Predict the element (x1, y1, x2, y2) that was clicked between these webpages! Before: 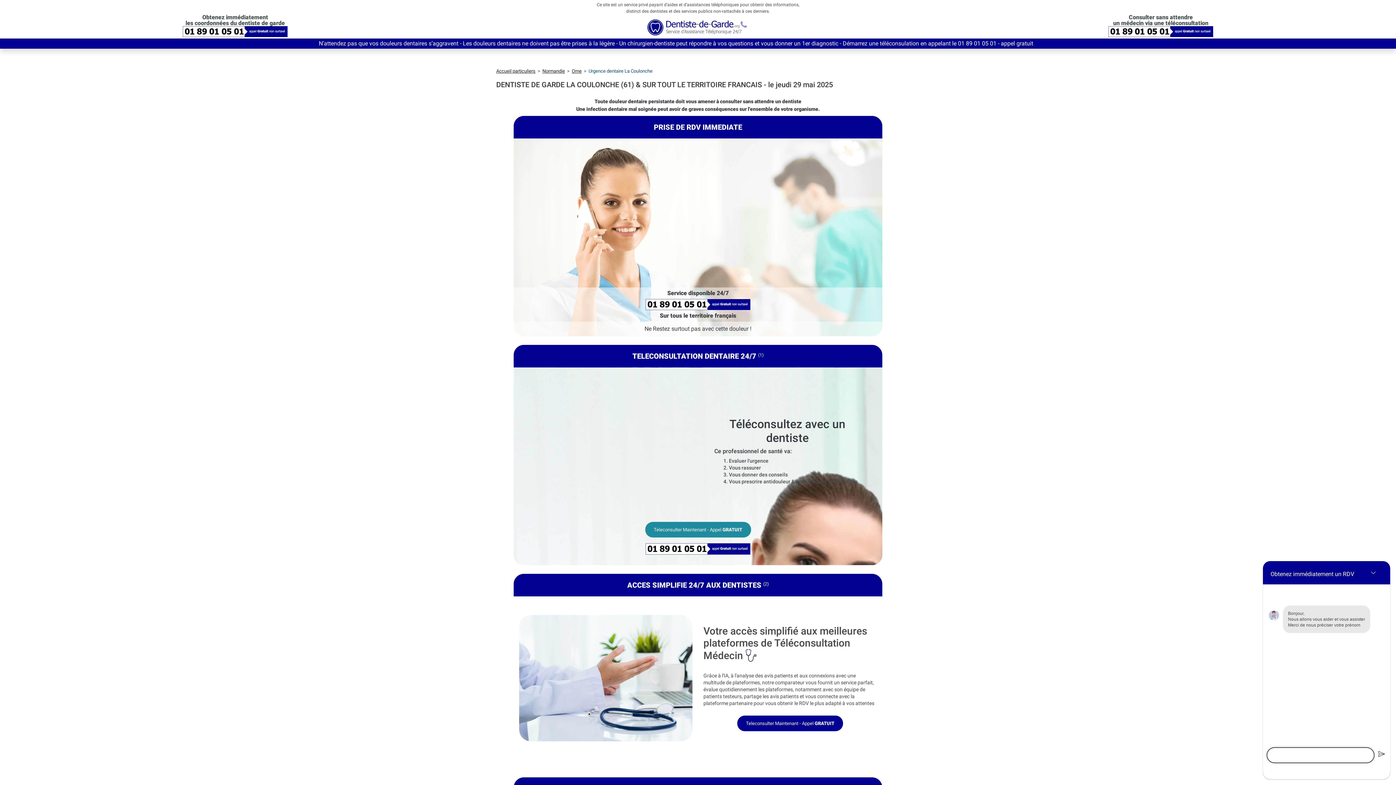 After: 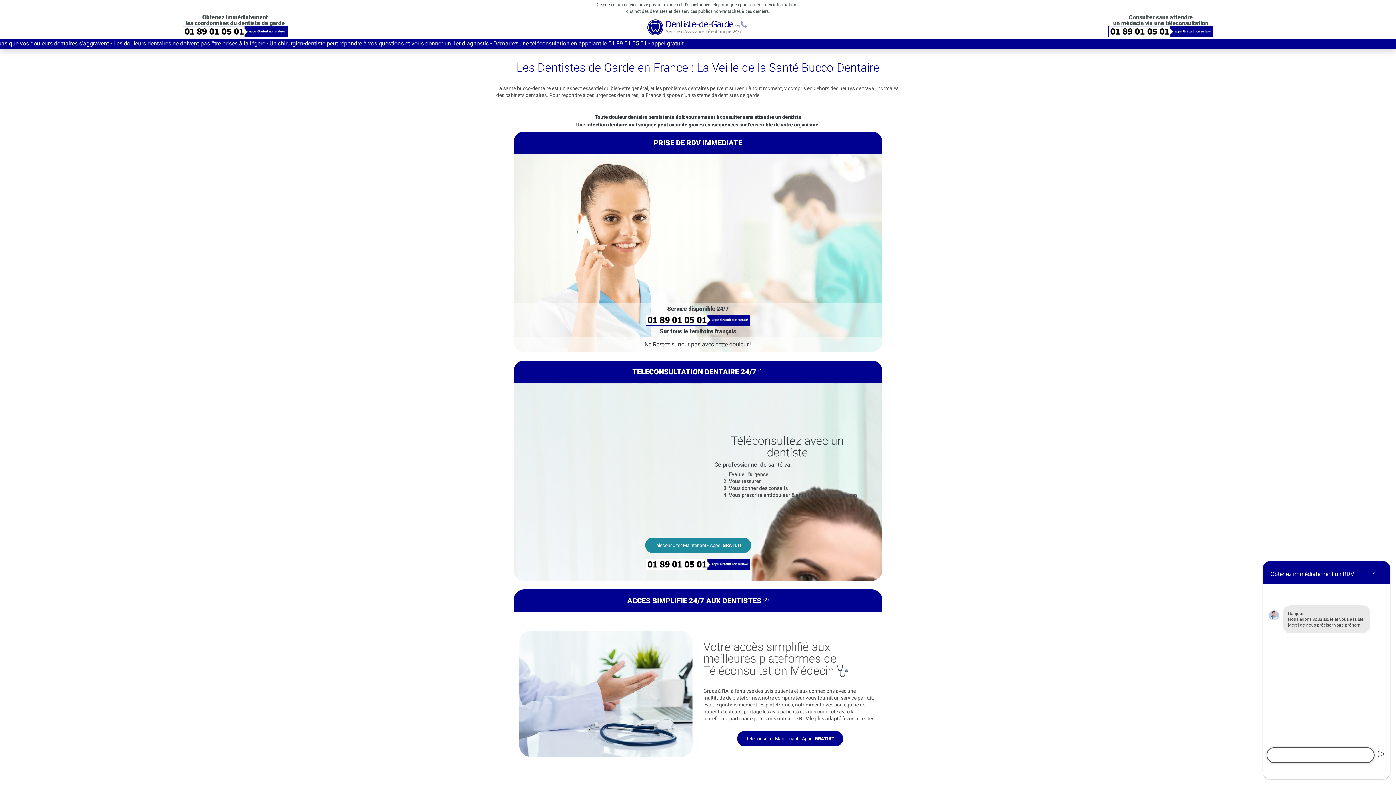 Action: bbox: (496, 68, 535, 73) label: Accueil particuliers